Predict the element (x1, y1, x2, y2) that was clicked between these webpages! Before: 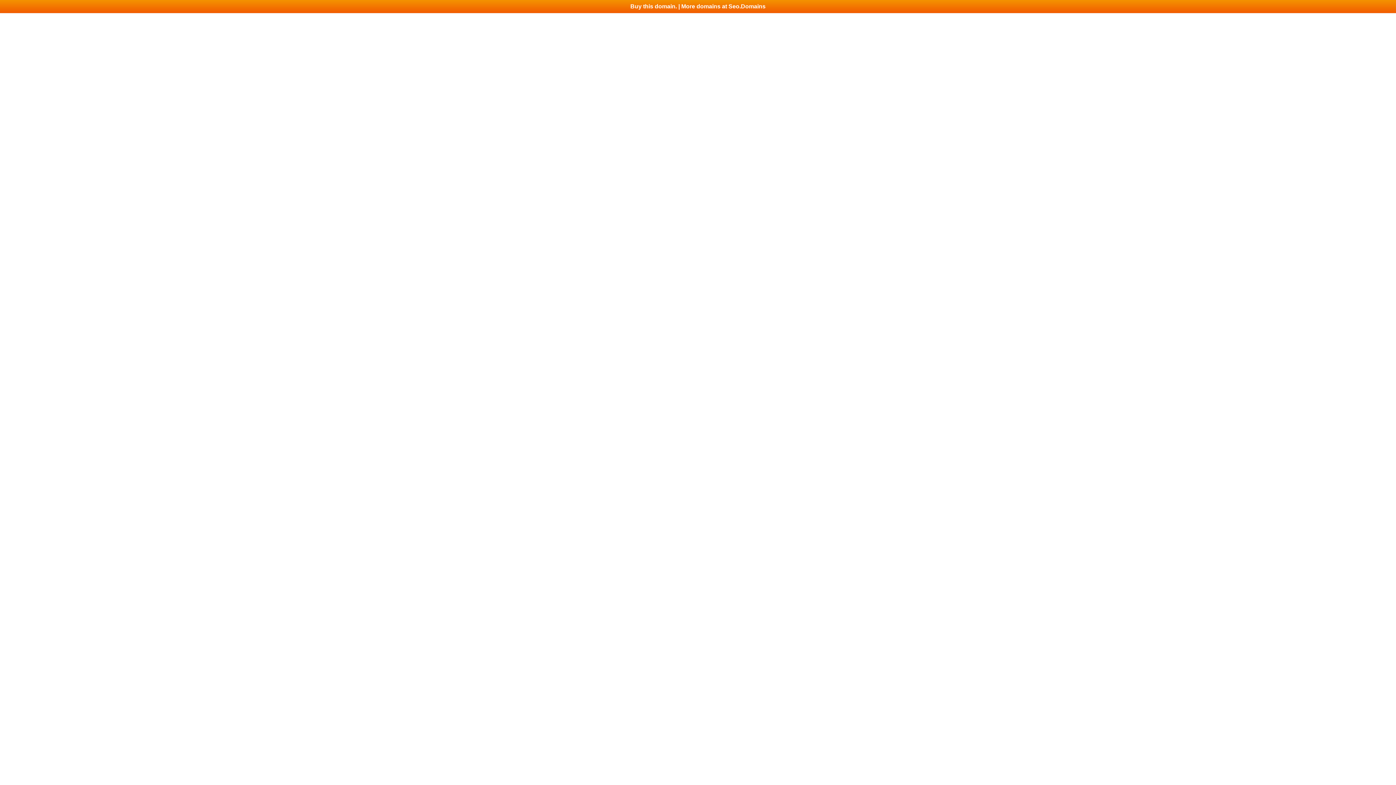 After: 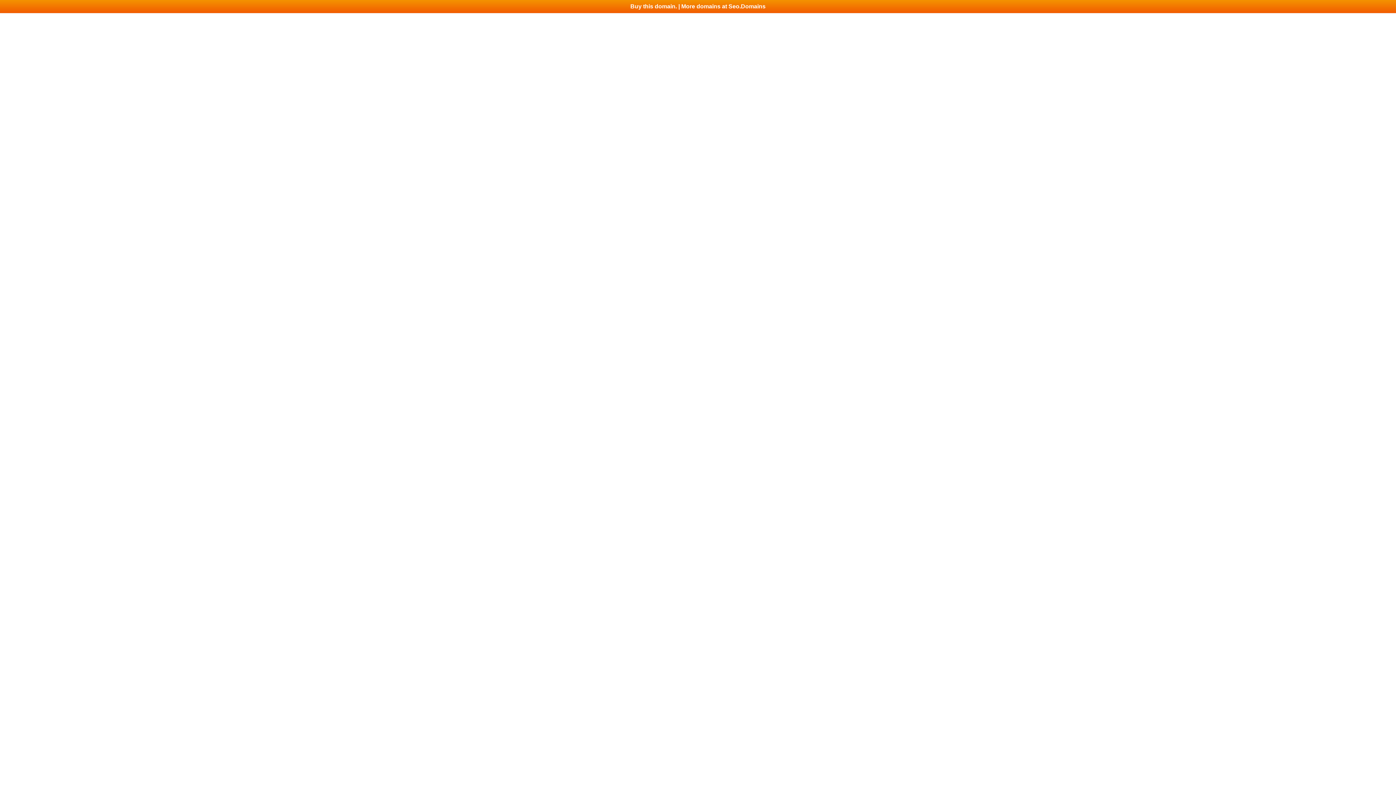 Action: bbox: (0, 0, 1396, 13) label: Buy this domain. | More domains at Seo.Domains